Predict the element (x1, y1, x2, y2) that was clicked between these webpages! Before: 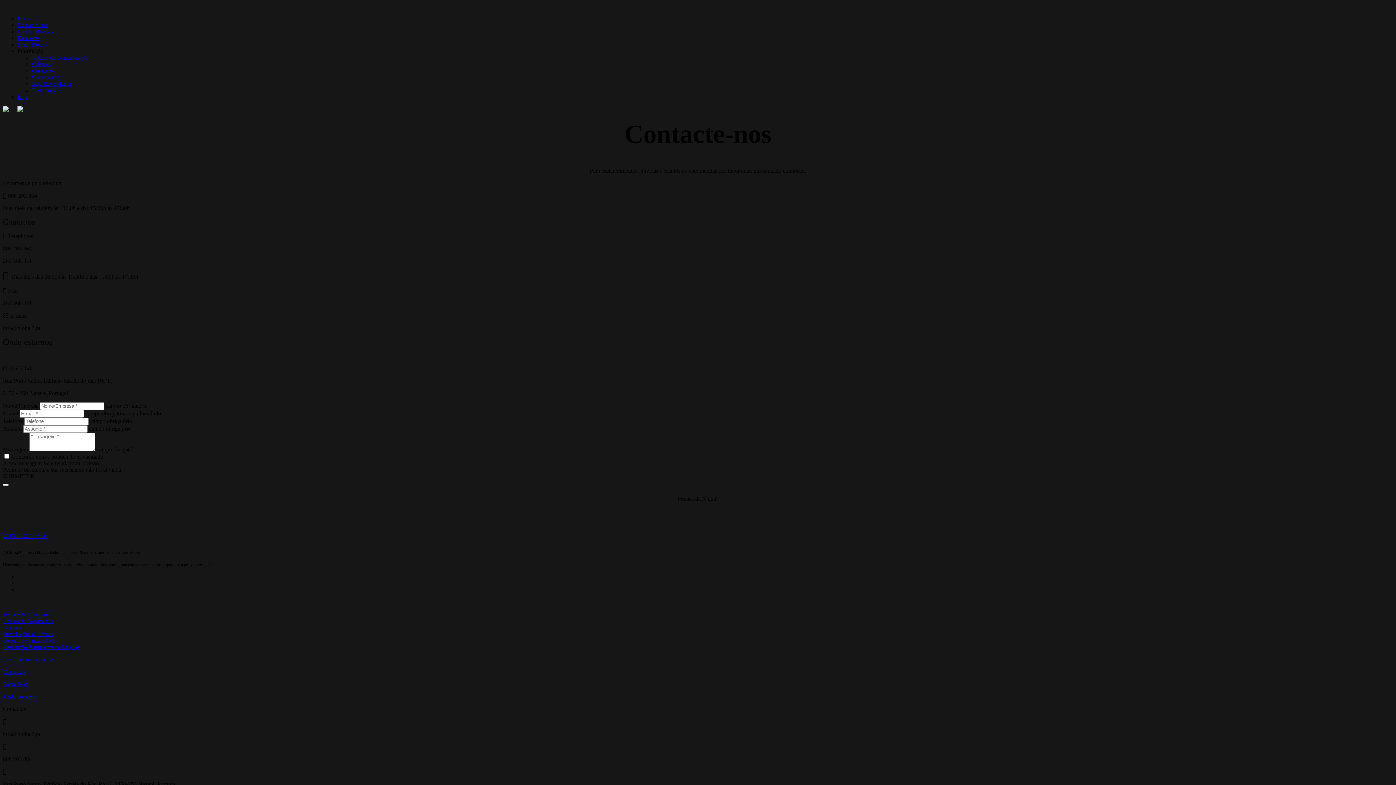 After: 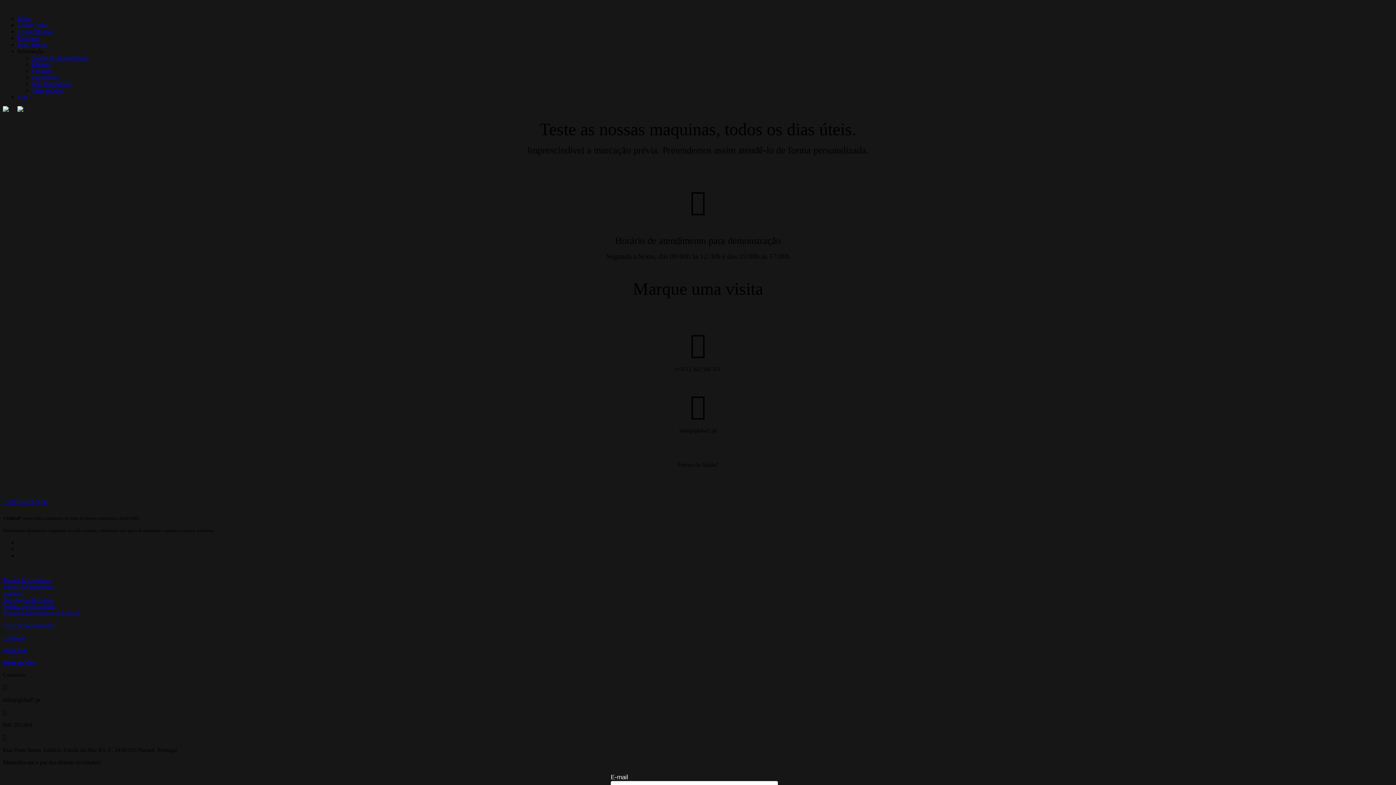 Action: bbox: (32, 87, 63, 93) label: Teste ao Vivo